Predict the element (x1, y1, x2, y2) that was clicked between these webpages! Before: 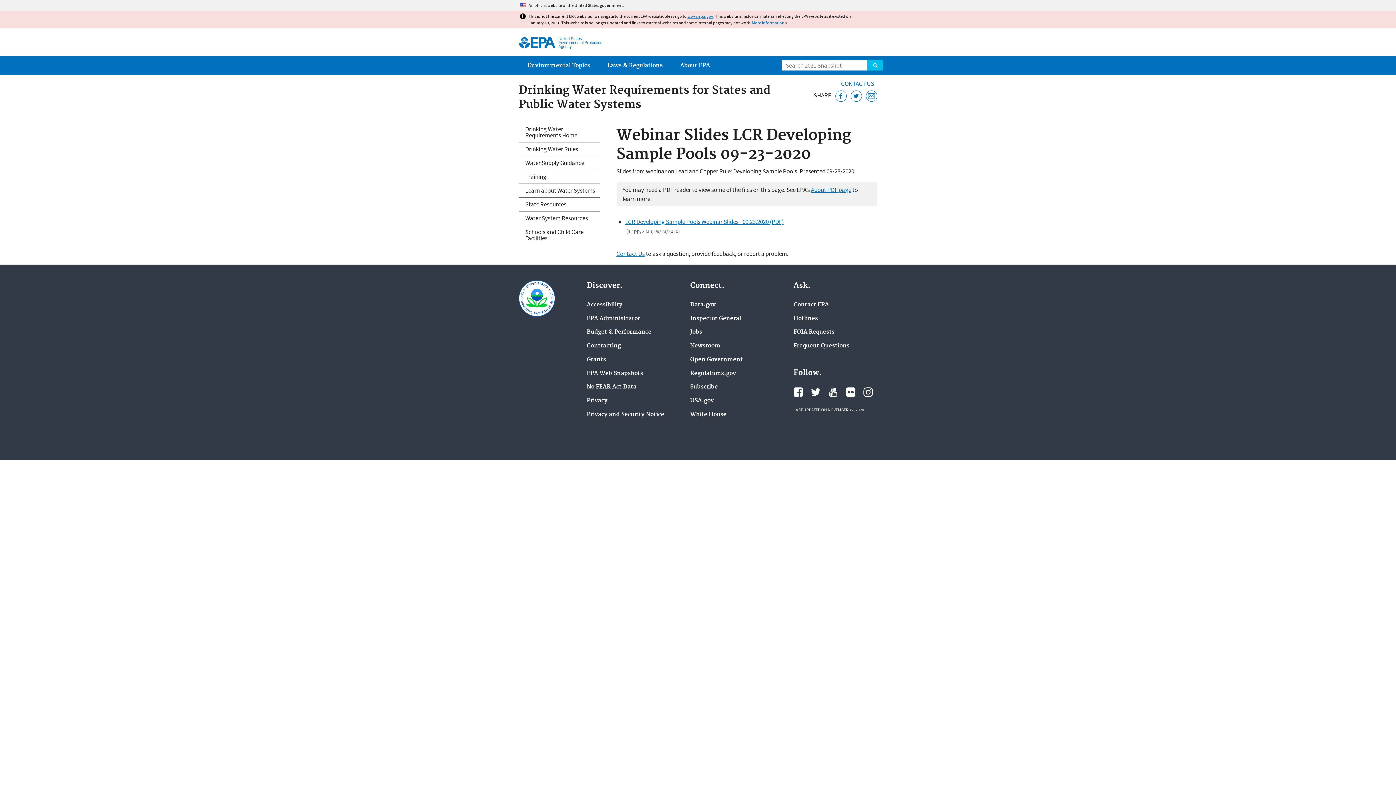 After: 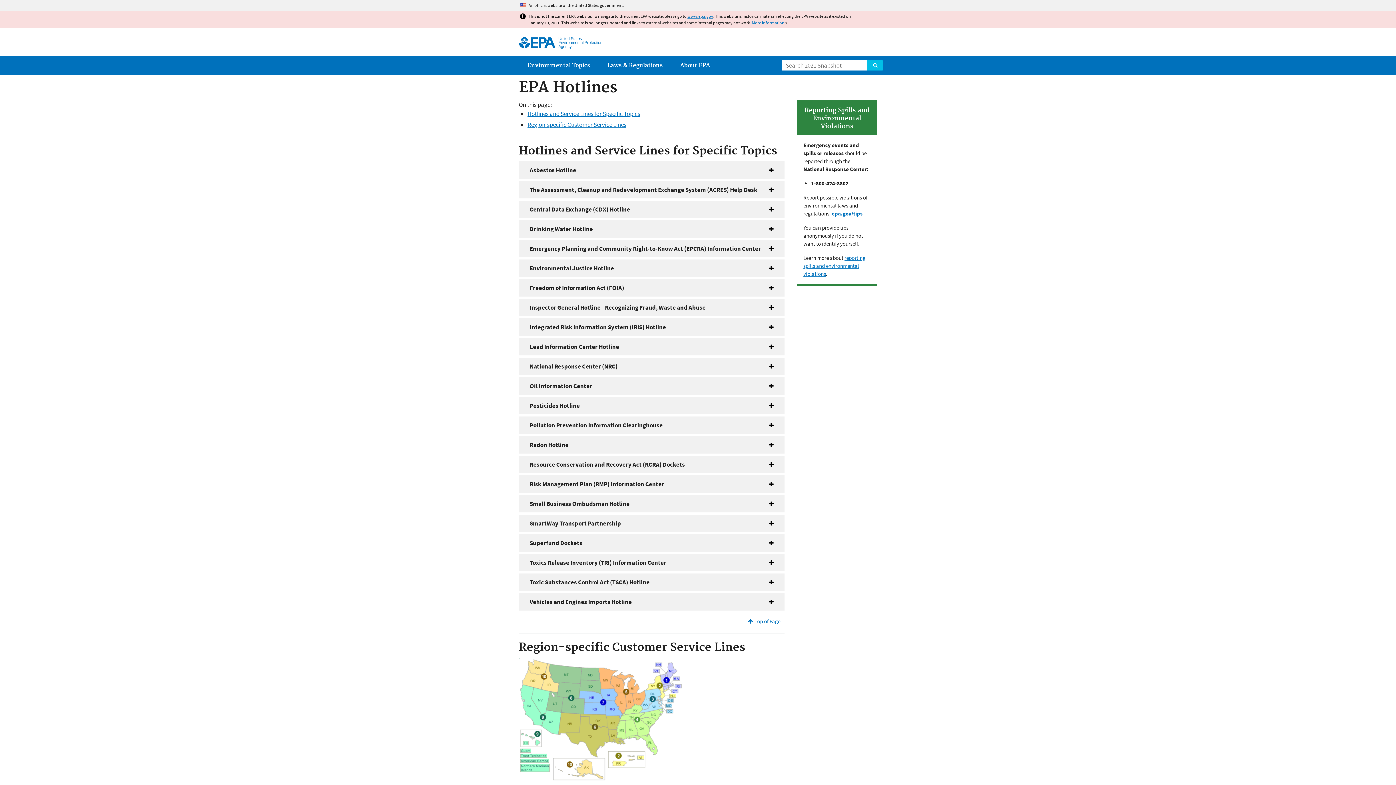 Action: label: Hotlines bbox: (793, 315, 818, 322)